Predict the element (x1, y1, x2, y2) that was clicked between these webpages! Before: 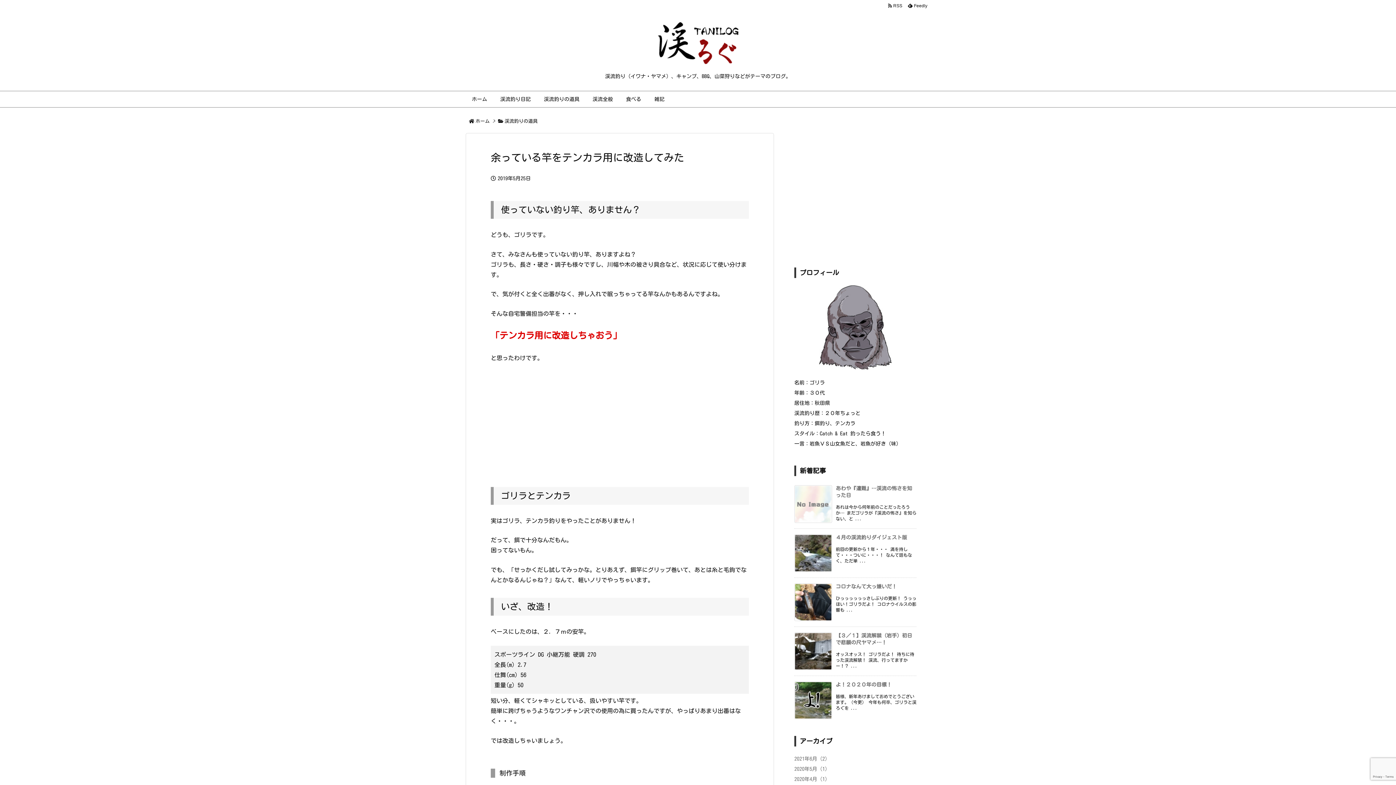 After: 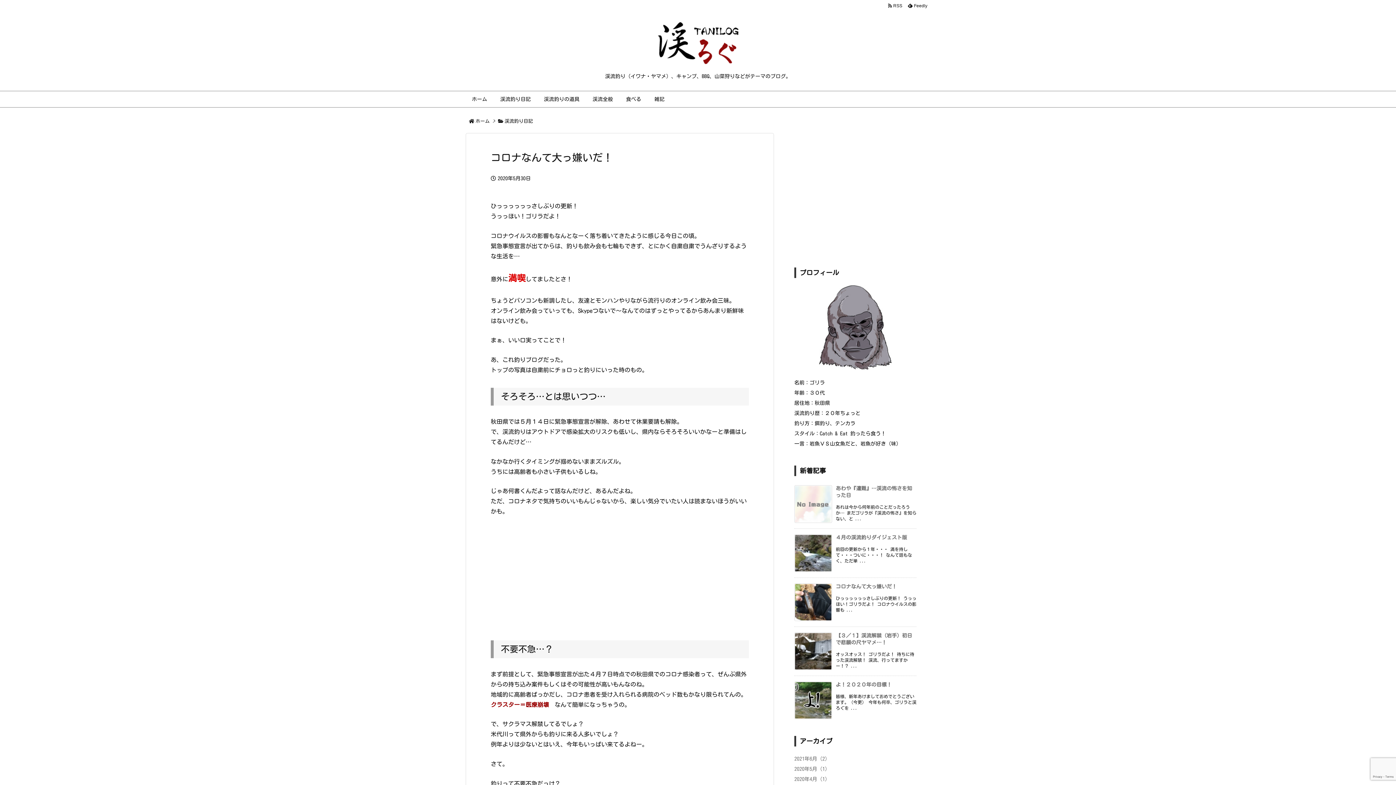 Action: label: 新着記事 bbox: (836, 584, 897, 589)